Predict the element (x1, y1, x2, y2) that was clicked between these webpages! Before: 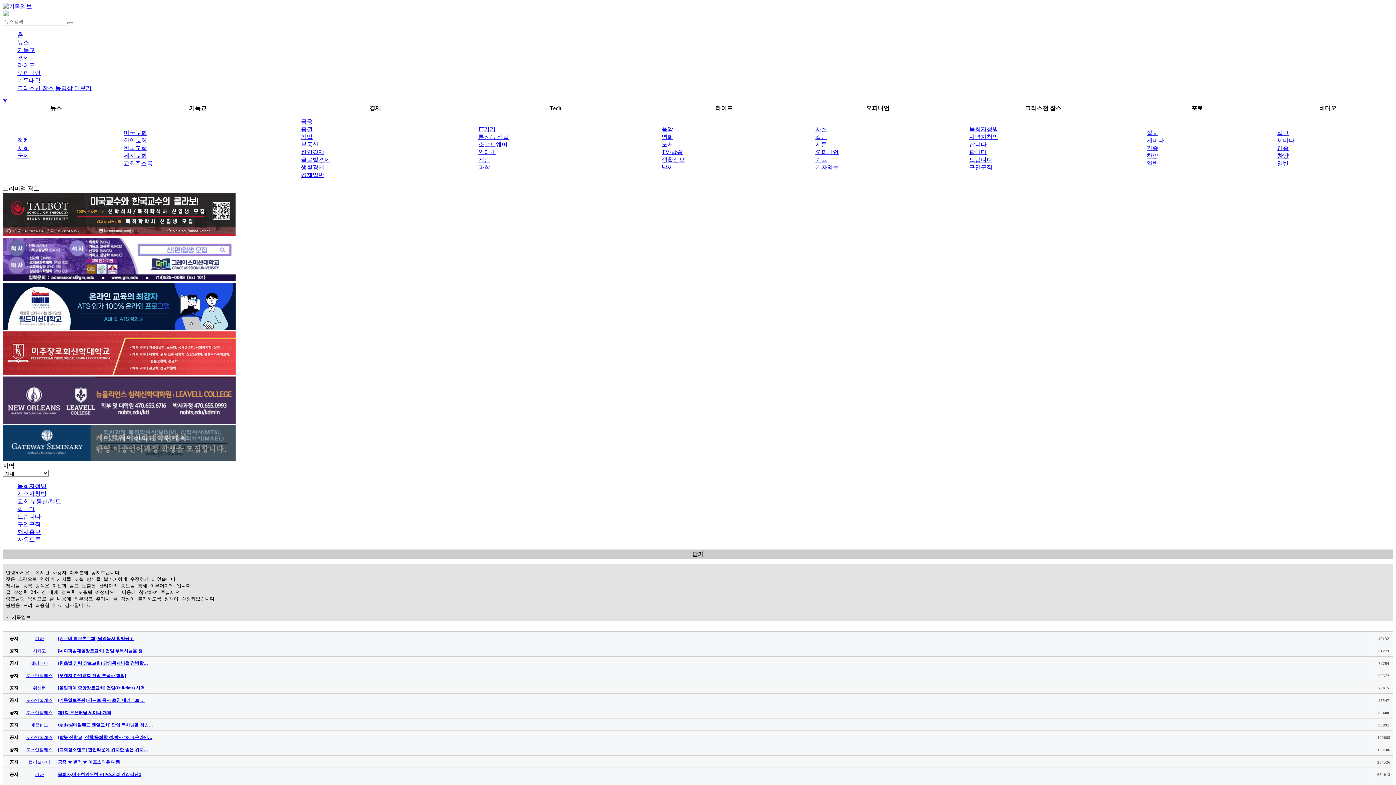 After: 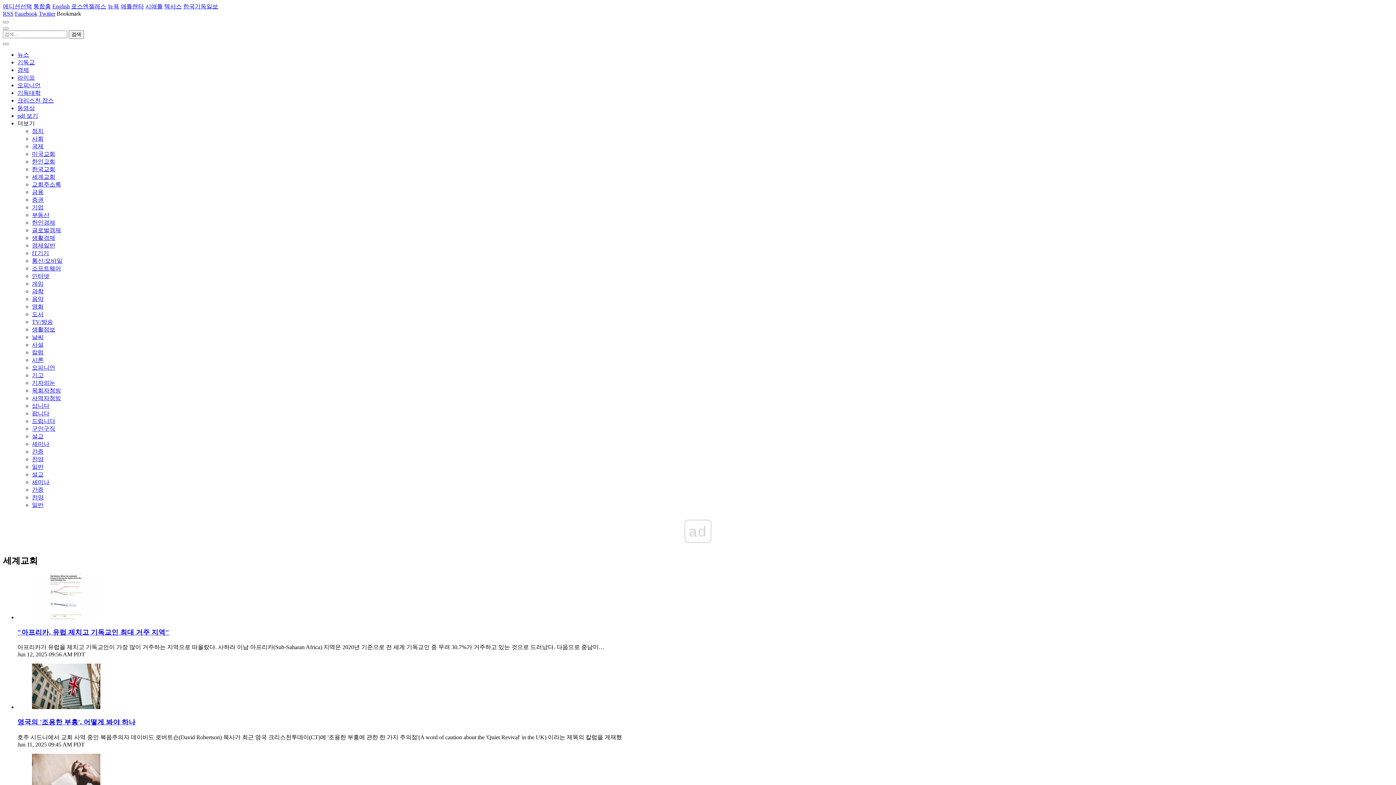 Action: label: 세계교회 bbox: (123, 152, 146, 158)